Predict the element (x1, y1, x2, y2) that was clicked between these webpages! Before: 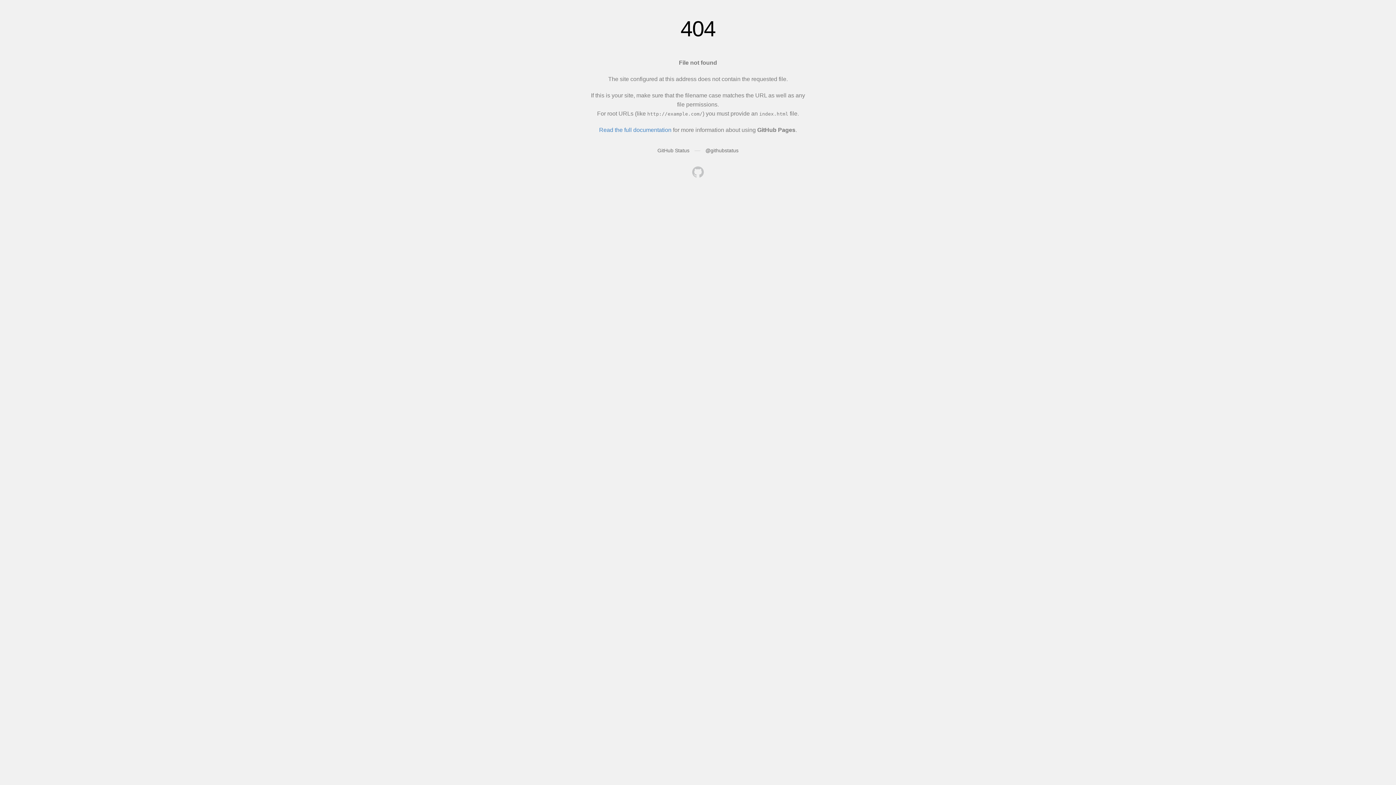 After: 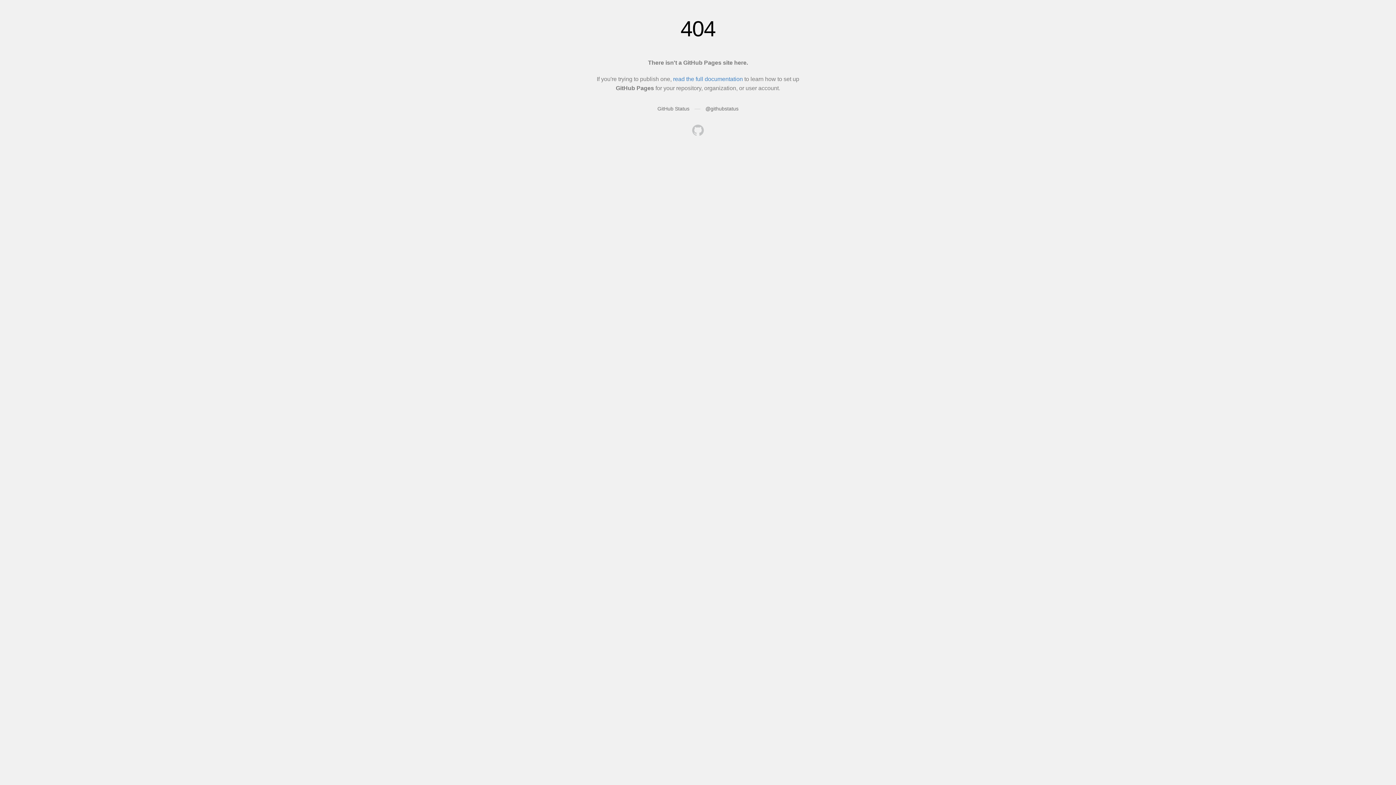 Action: bbox: (692, 166, 704, 179)